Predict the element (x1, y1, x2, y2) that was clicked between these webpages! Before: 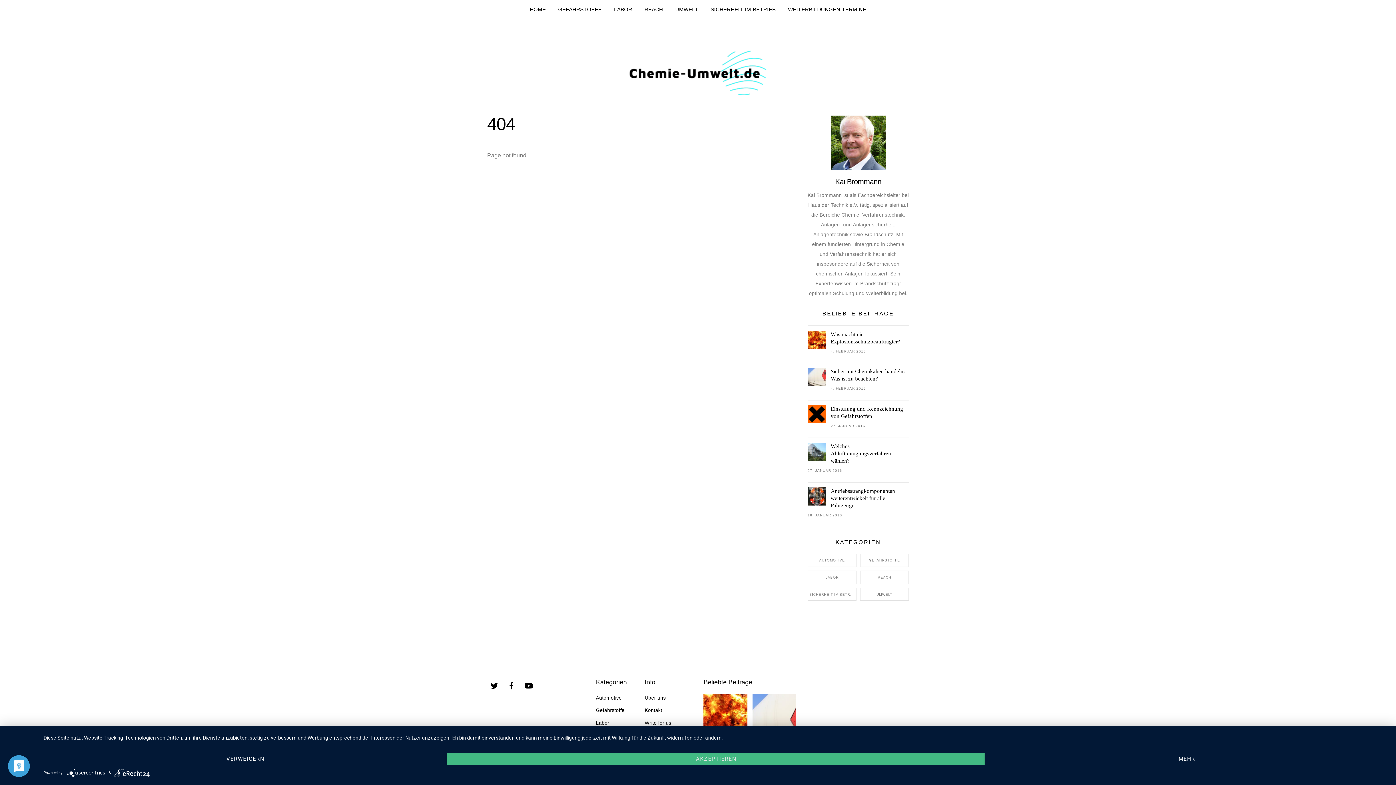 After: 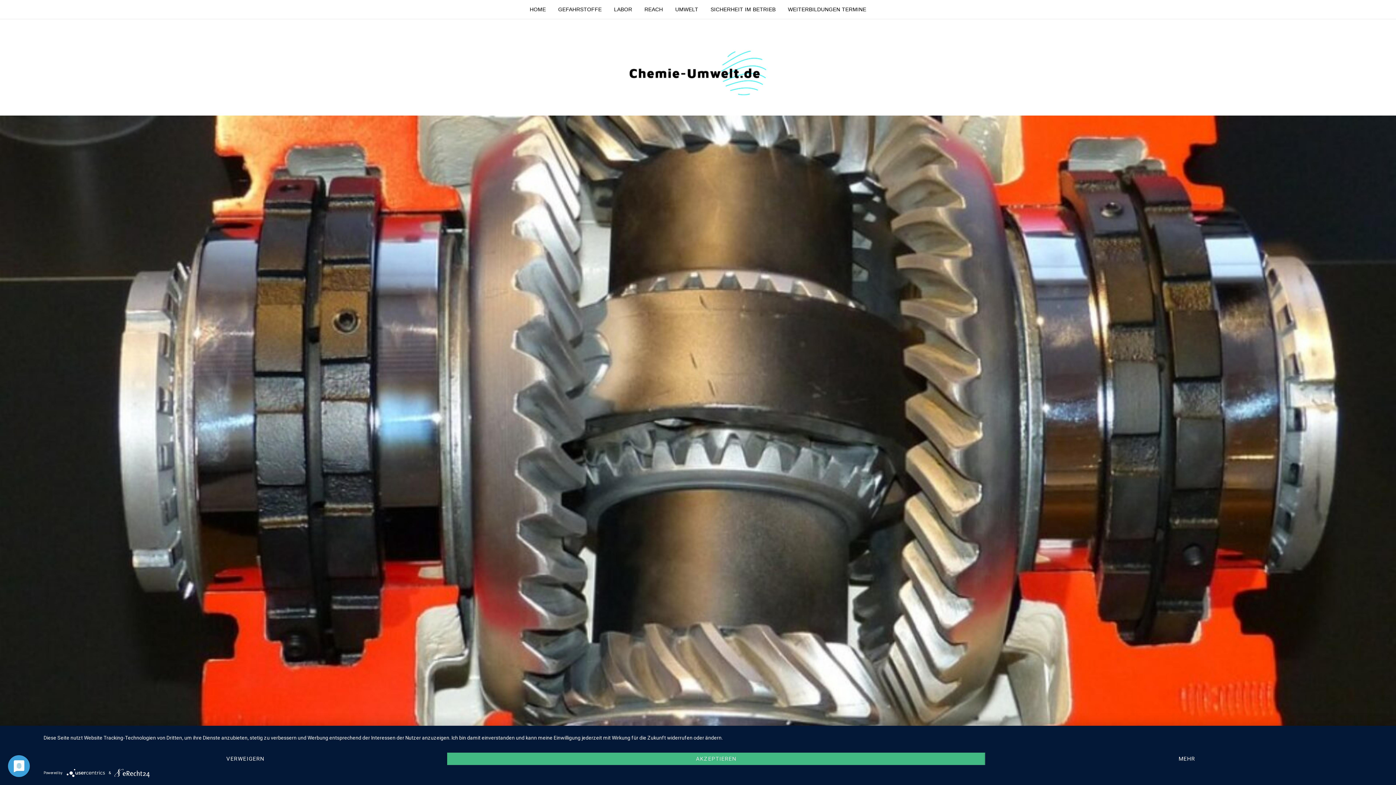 Action: bbox: (807, 487, 909, 509) label: Antriebsstrangkomponenten weiterentwickelt für alle Fahrzeuge